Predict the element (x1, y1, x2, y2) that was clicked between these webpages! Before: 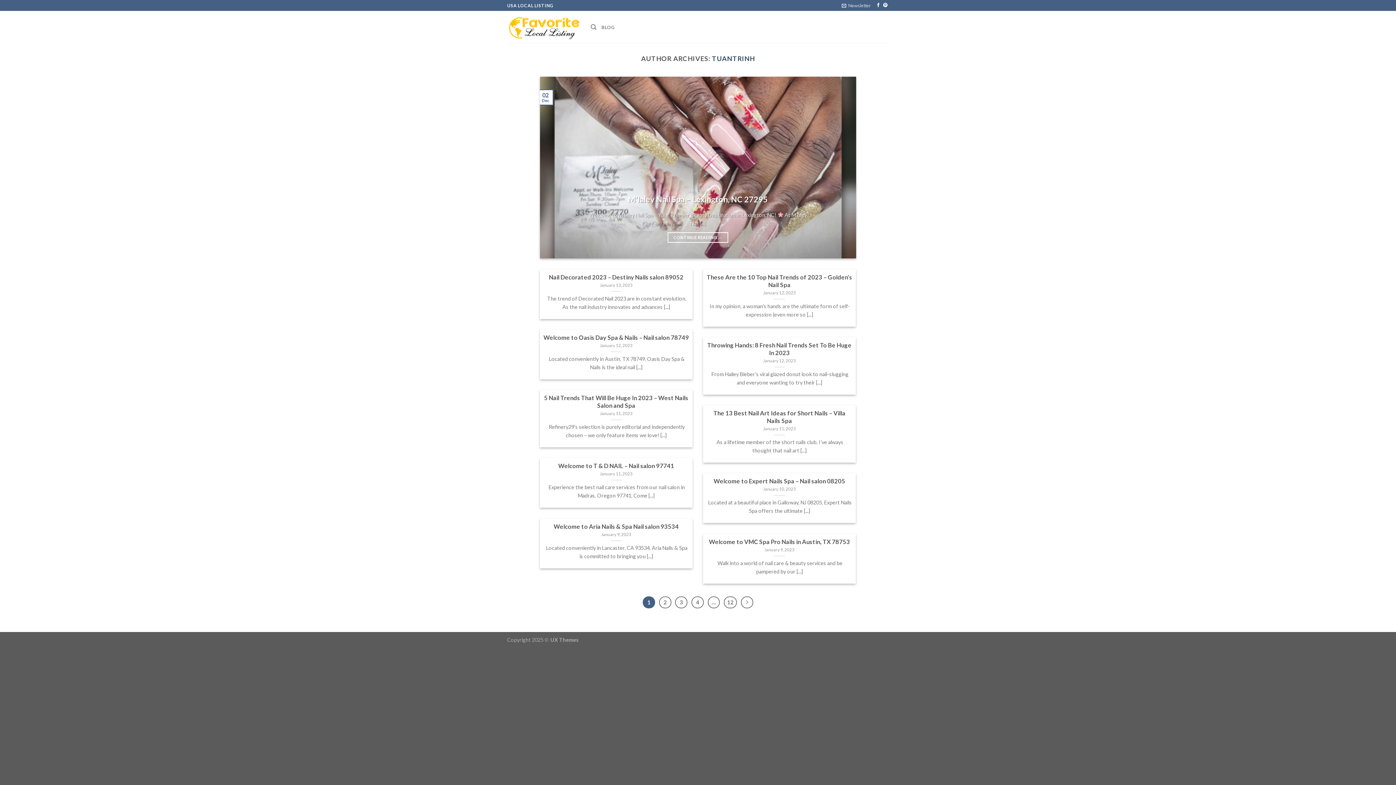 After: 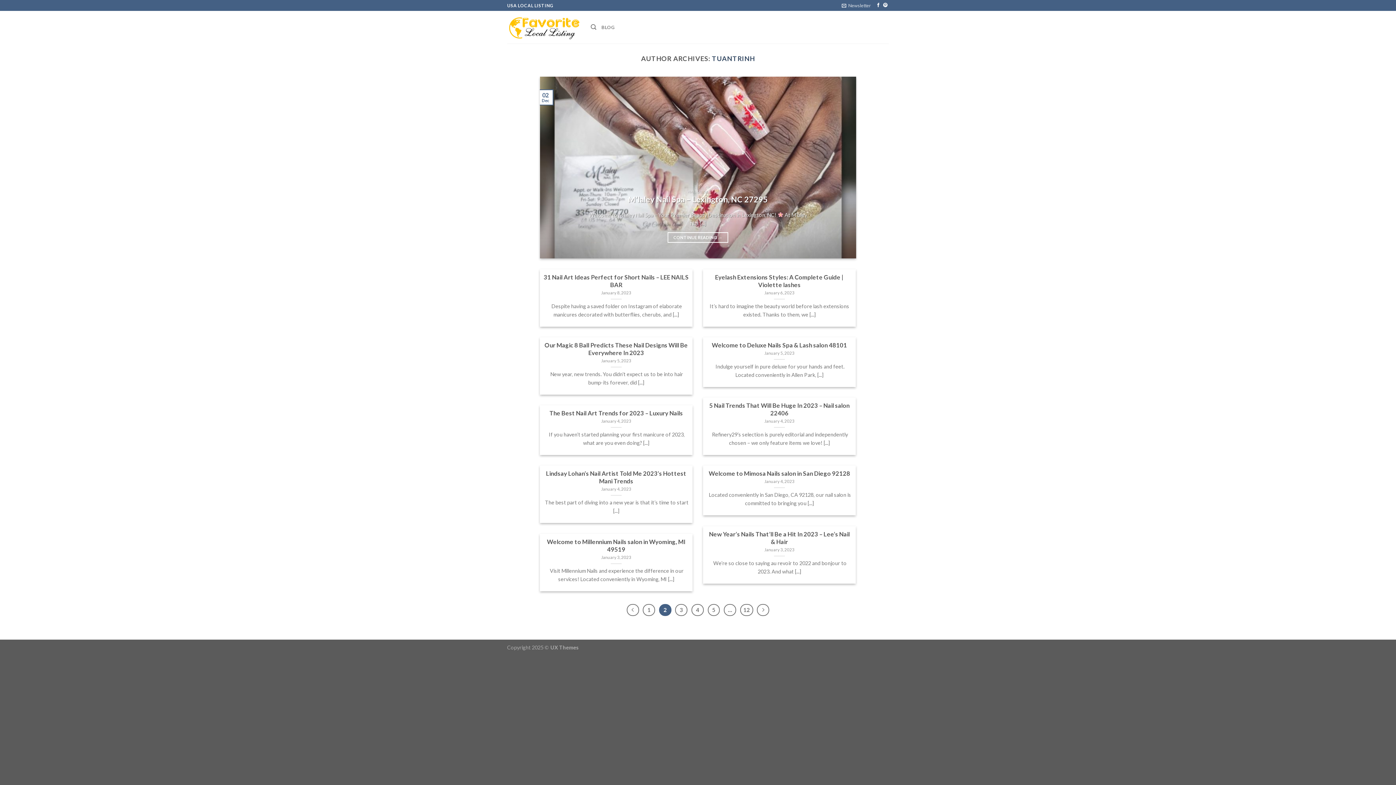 Action: bbox: (741, 596, 753, 608)